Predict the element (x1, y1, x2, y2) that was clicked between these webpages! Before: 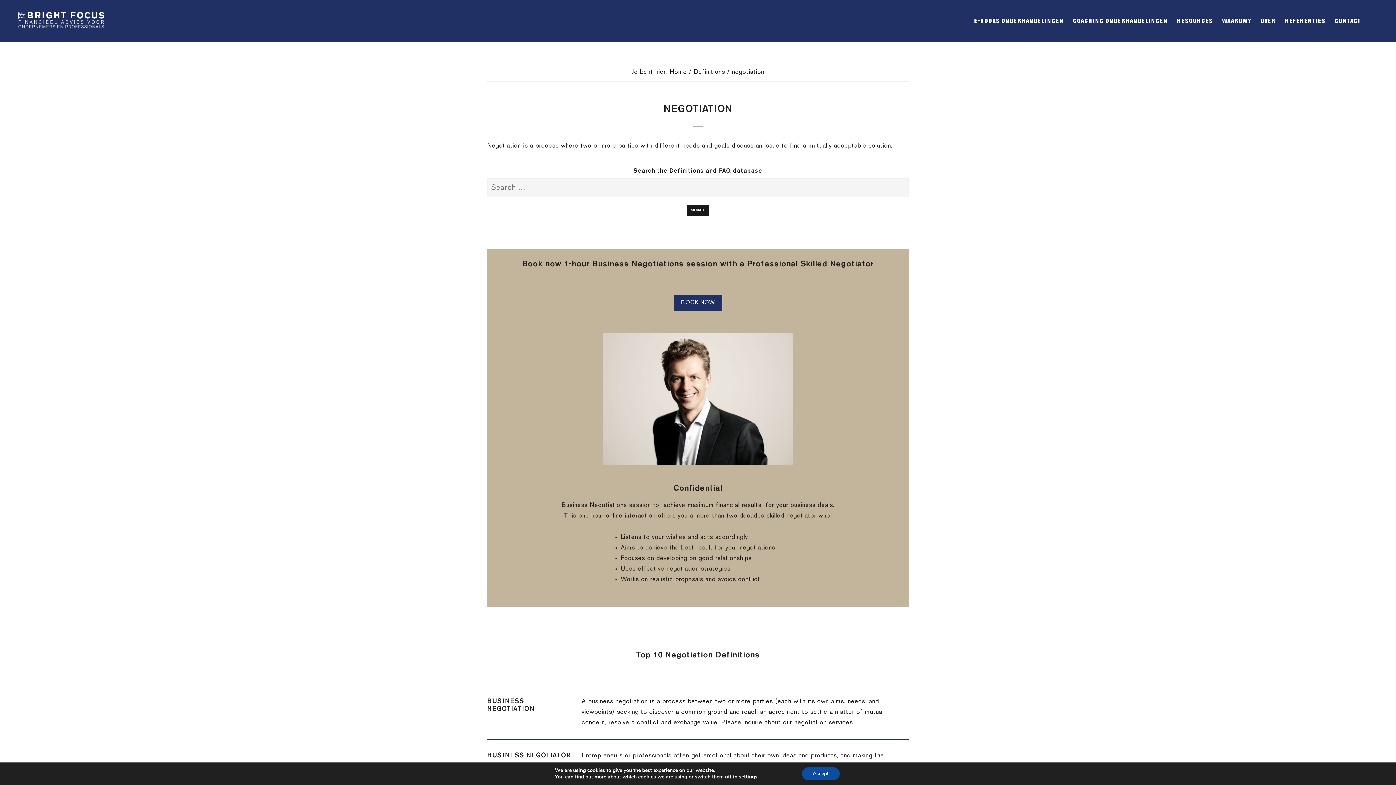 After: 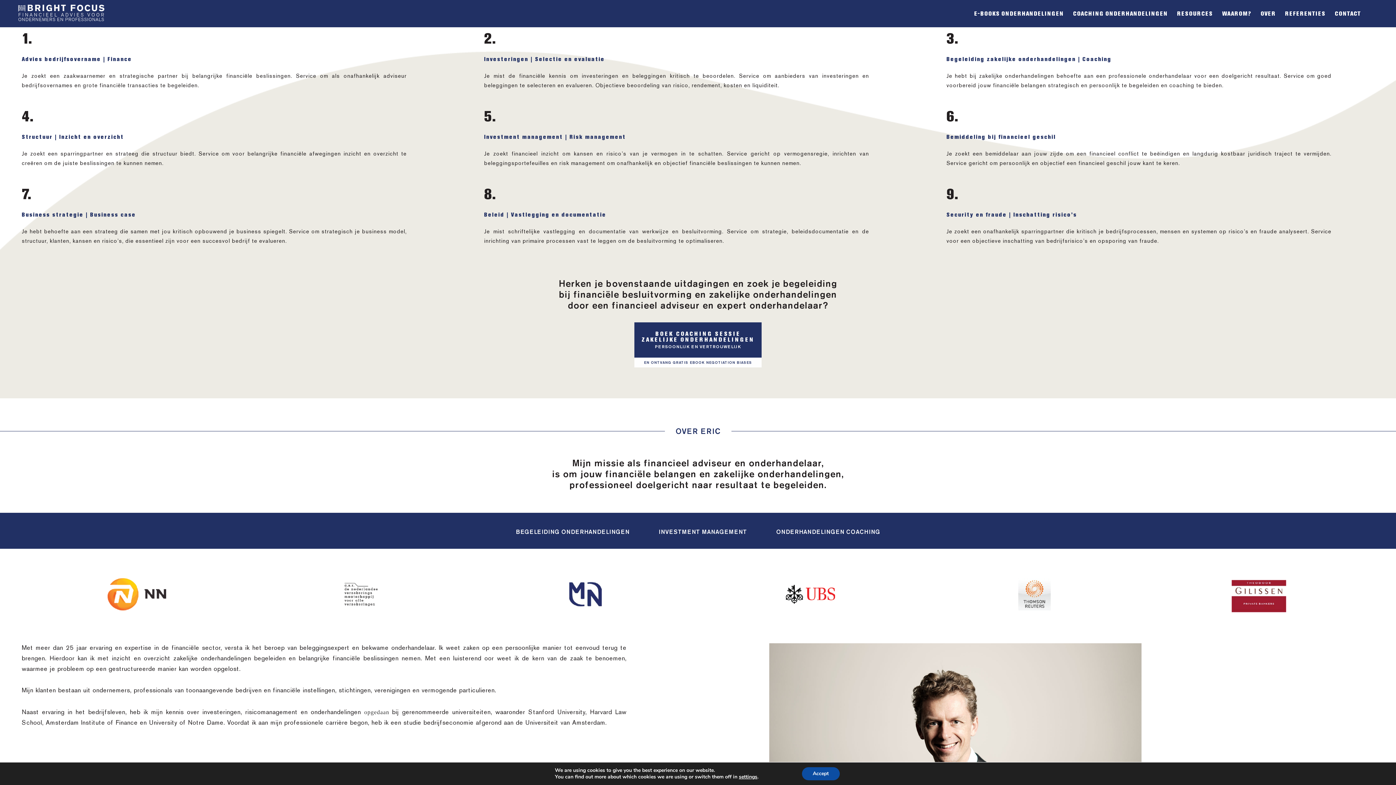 Action: bbox: (1218, 14, 1255, 28) label: WAAROM?